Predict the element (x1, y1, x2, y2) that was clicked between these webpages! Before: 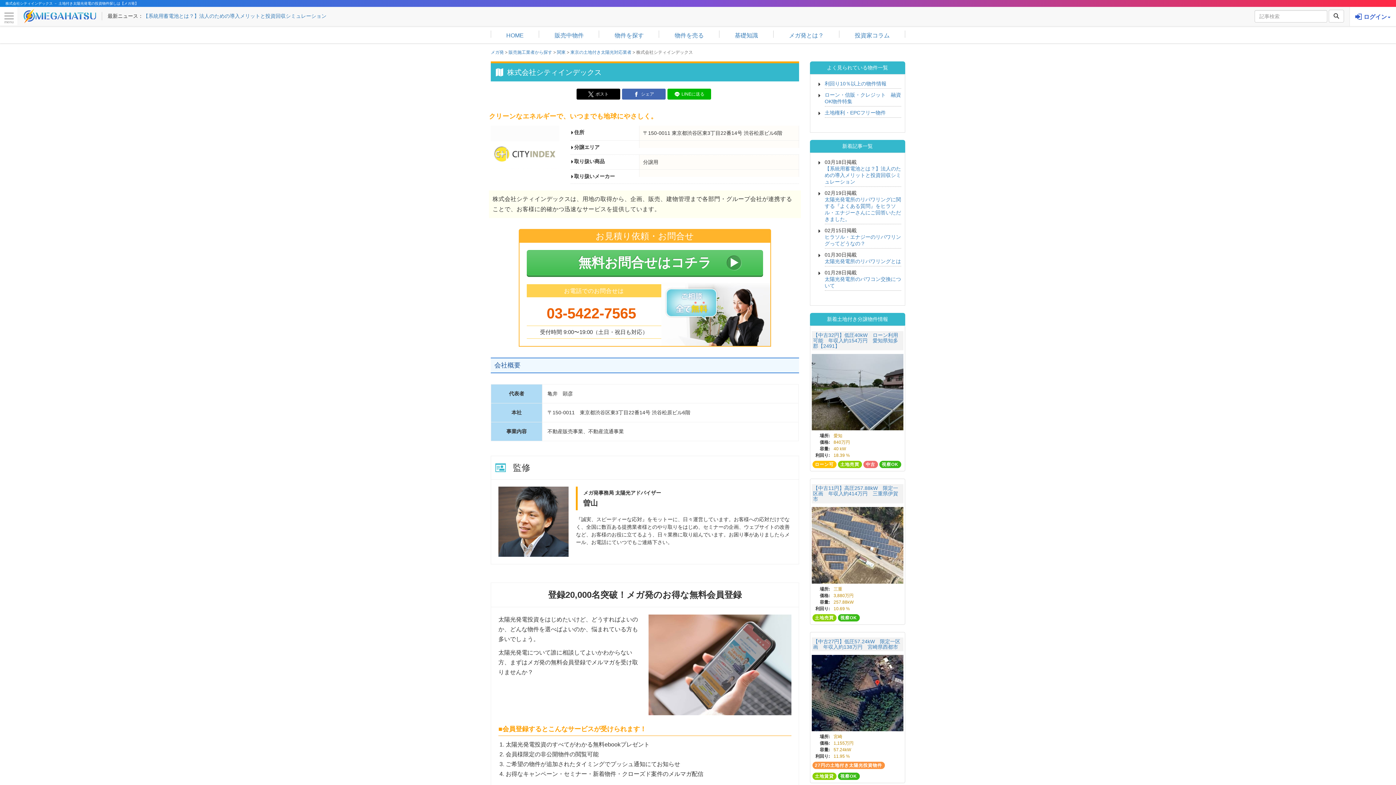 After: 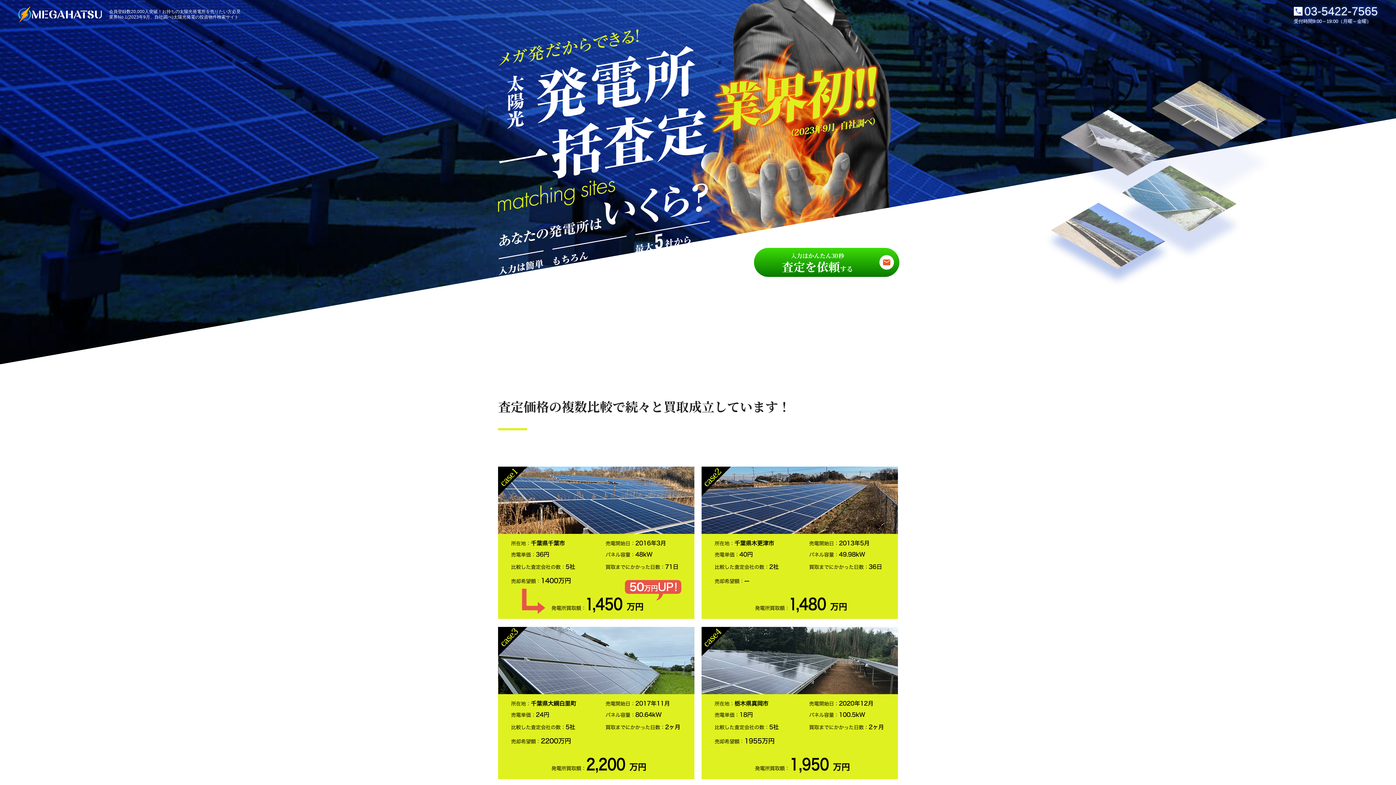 Action: bbox: (659, 25, 719, 43) label: 物件を売る